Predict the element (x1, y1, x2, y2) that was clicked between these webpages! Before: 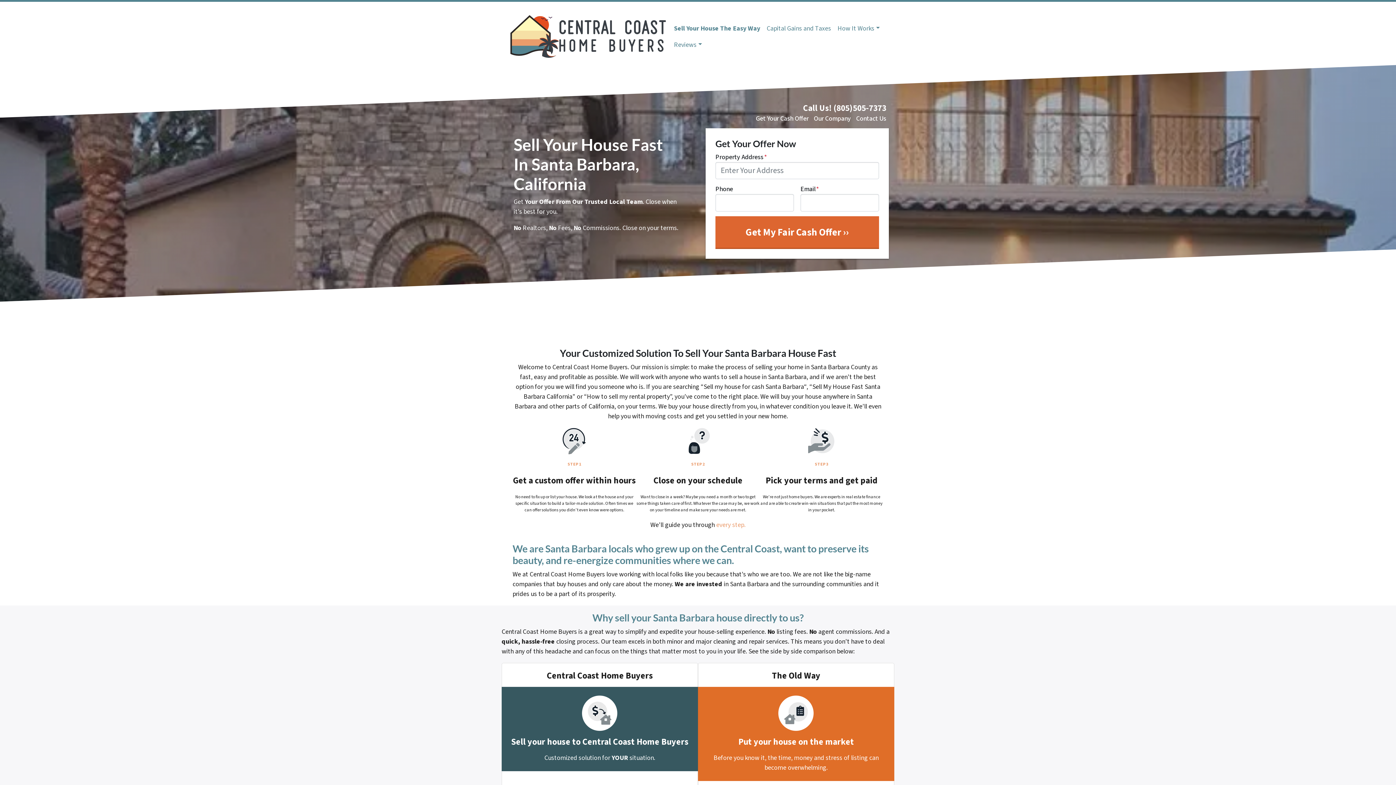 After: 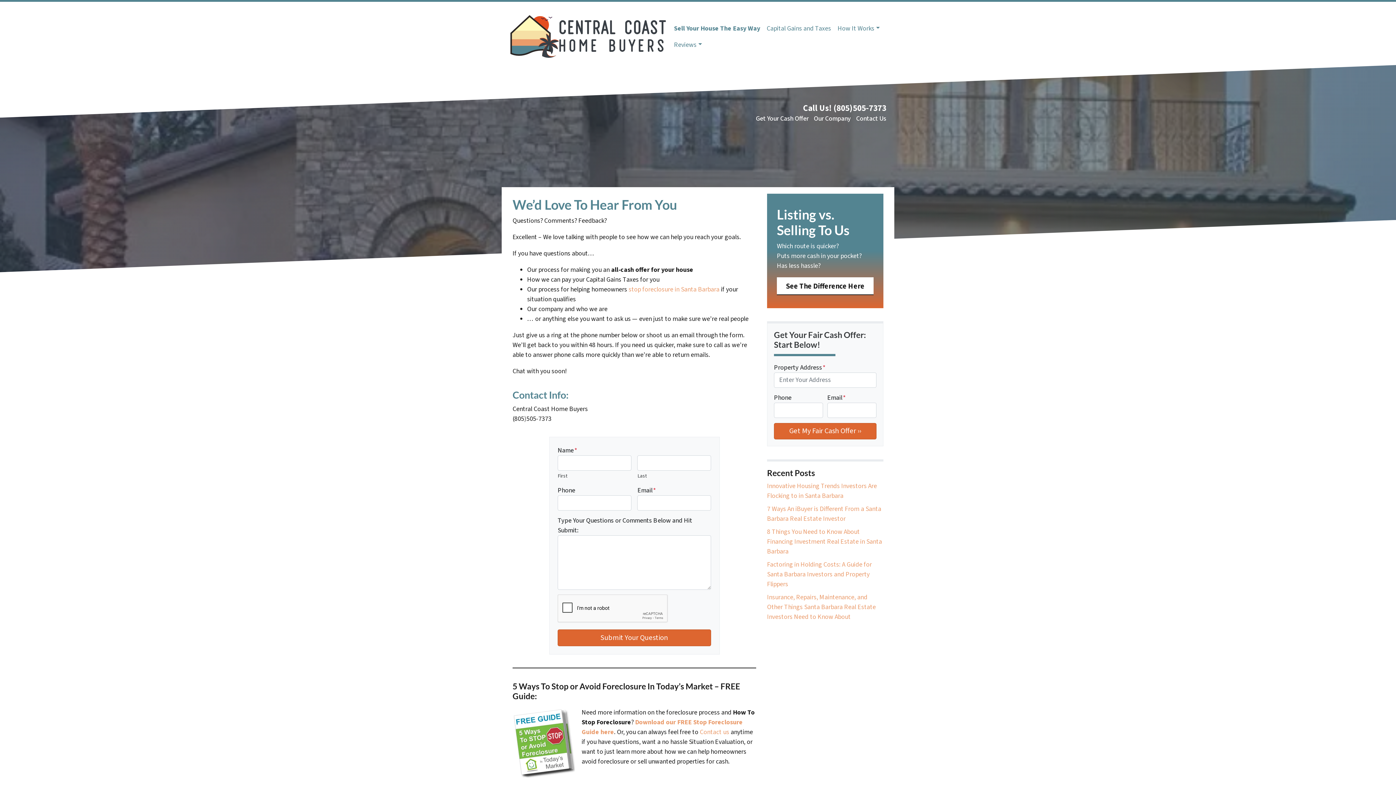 Action: label: Contact Us bbox: (856, 114, 886, 123)